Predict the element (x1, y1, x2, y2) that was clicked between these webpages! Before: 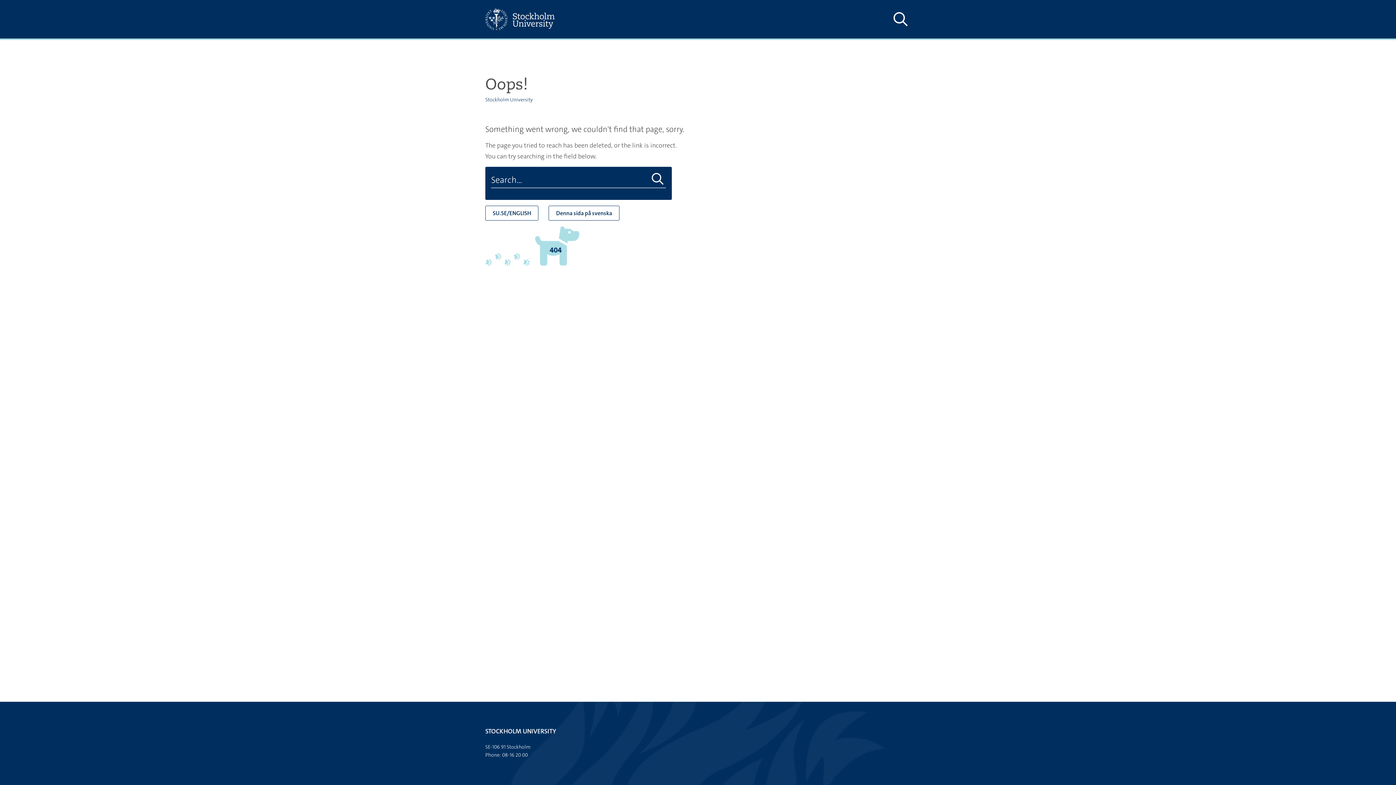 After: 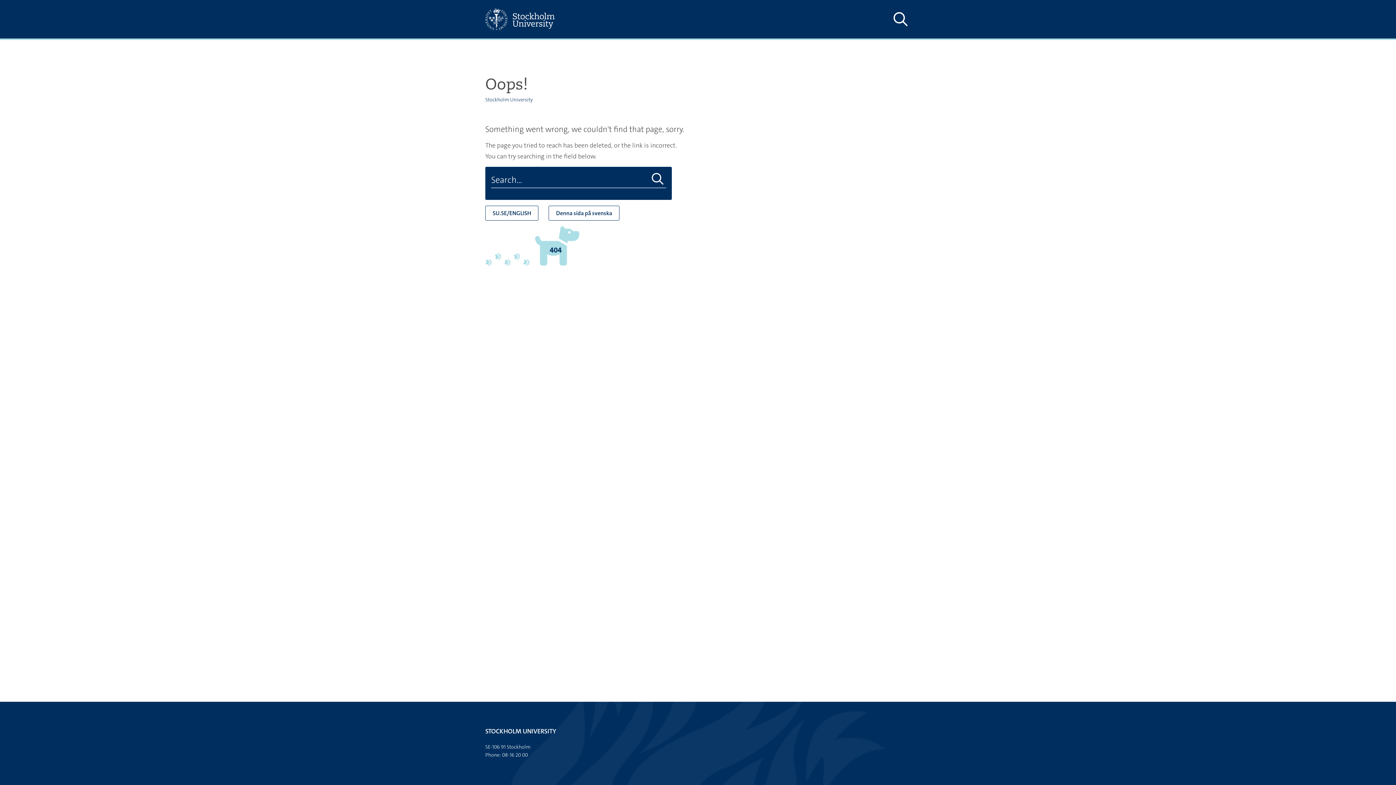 Action: bbox: (649, 172, 666, 186) label: Do search